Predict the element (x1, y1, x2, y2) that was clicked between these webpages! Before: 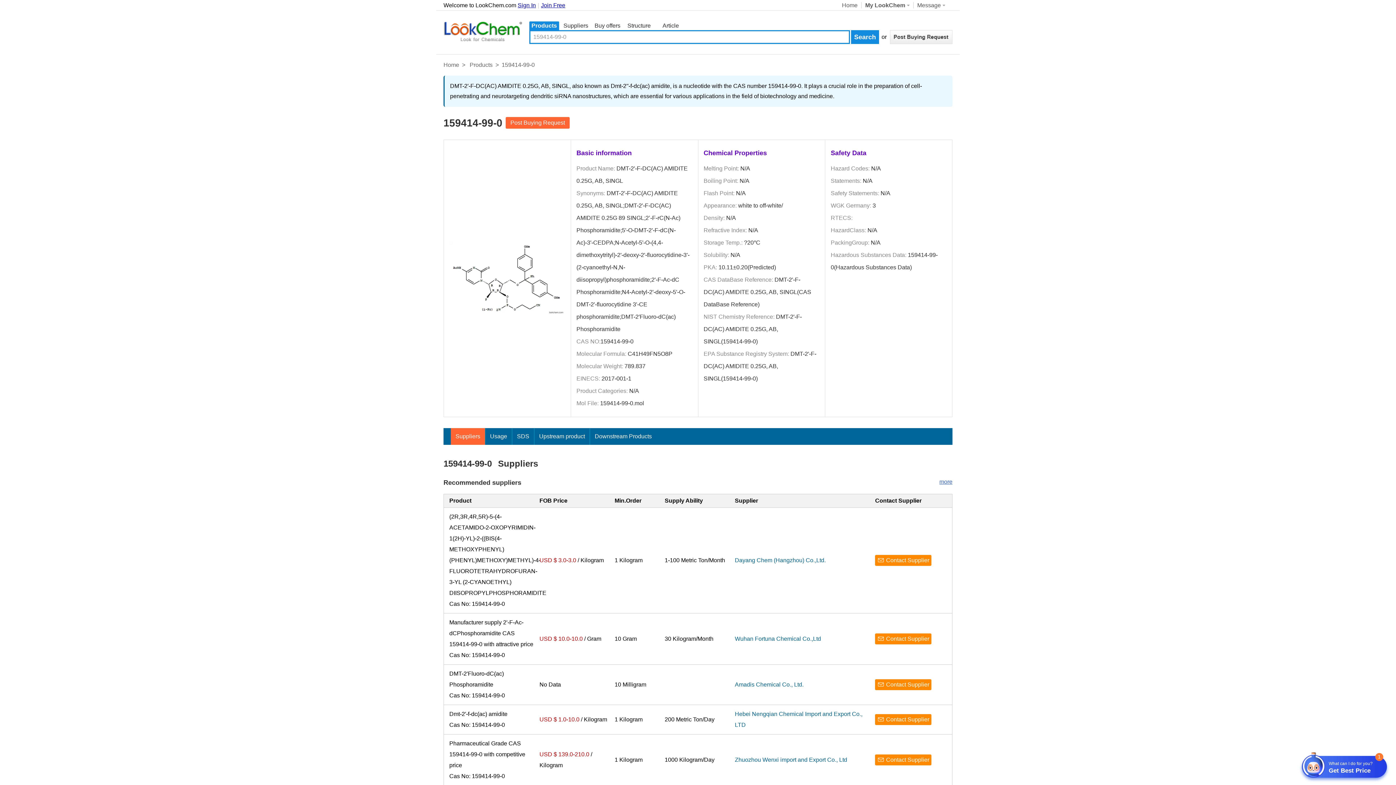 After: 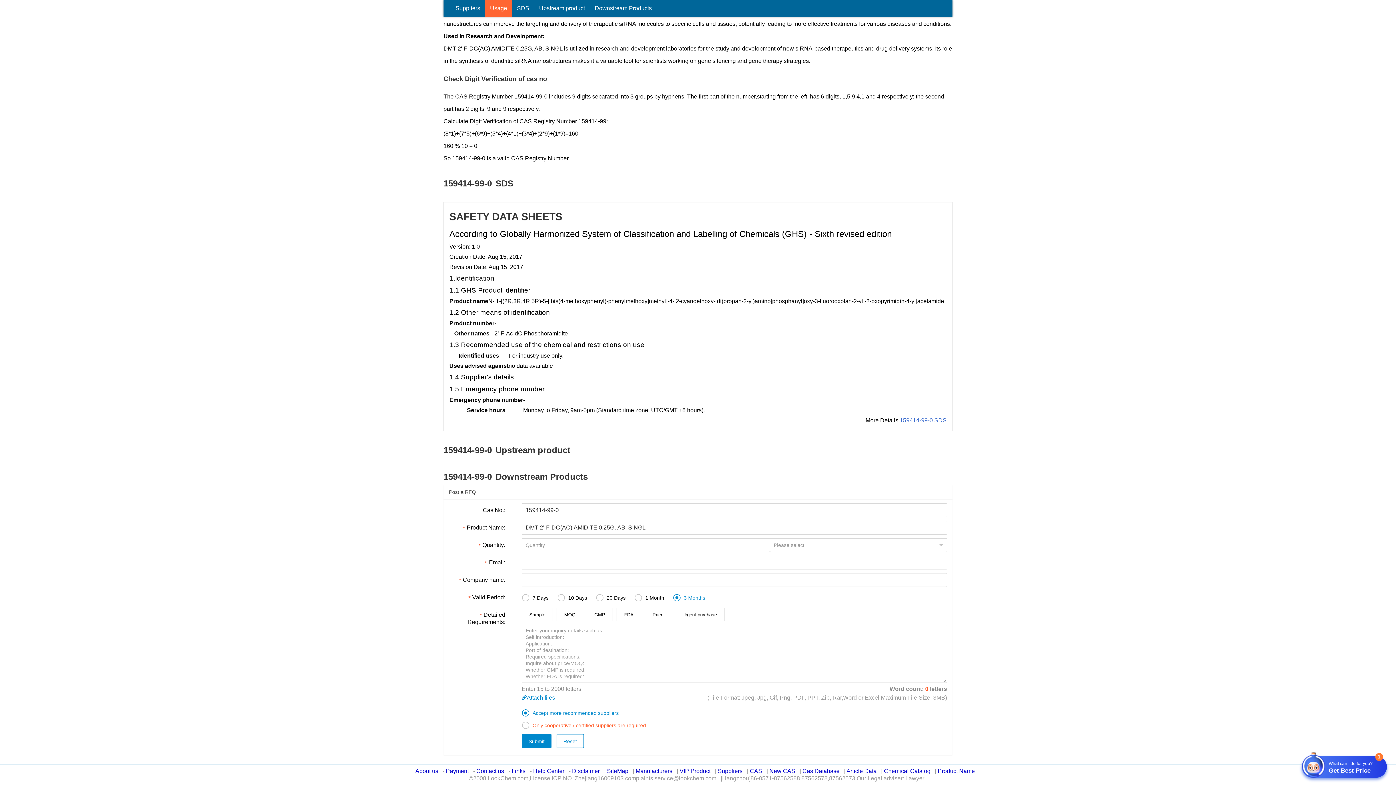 Action: label: SDS bbox: (512, 428, 534, 445)